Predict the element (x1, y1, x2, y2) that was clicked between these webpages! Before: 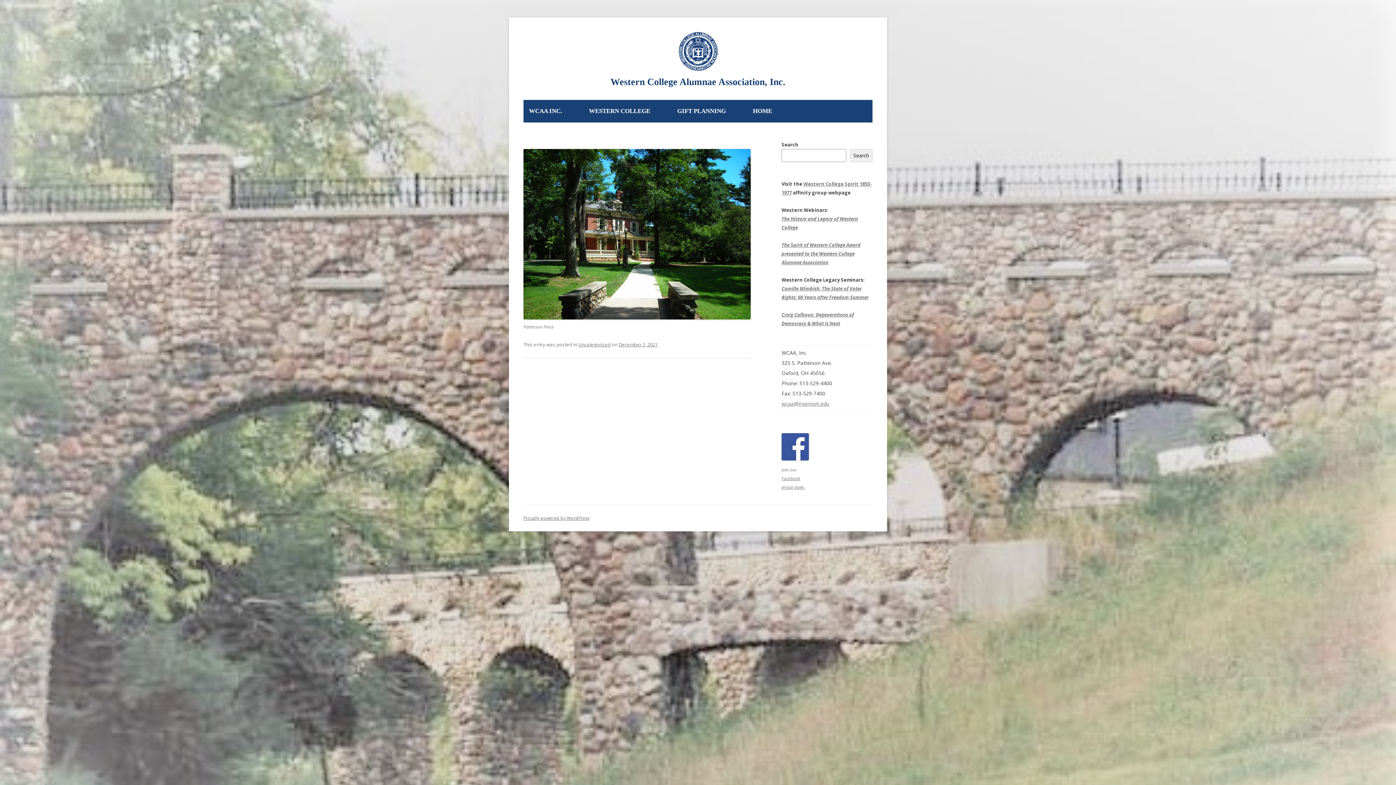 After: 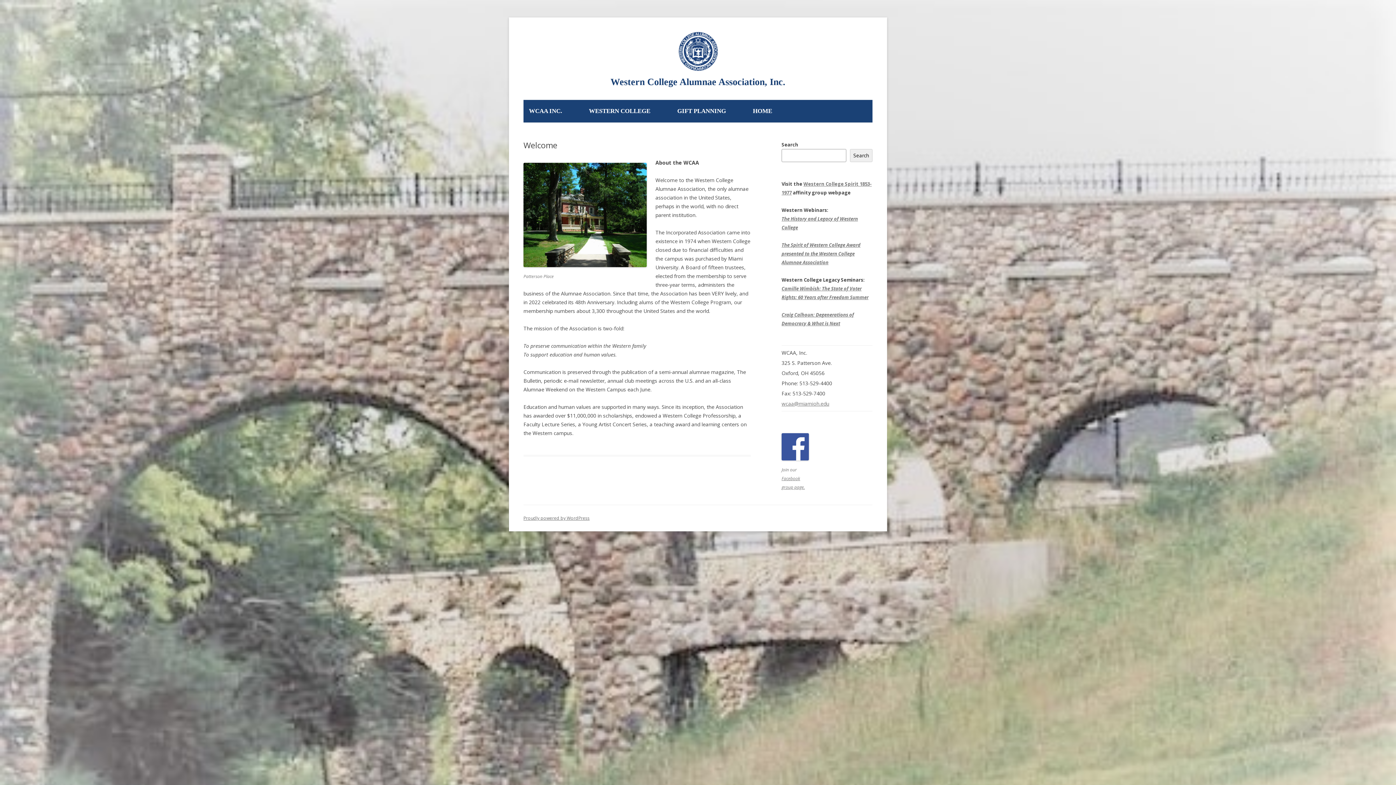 Action: bbox: (583, 100, 656, 122) label: WESTERN COLLEGE